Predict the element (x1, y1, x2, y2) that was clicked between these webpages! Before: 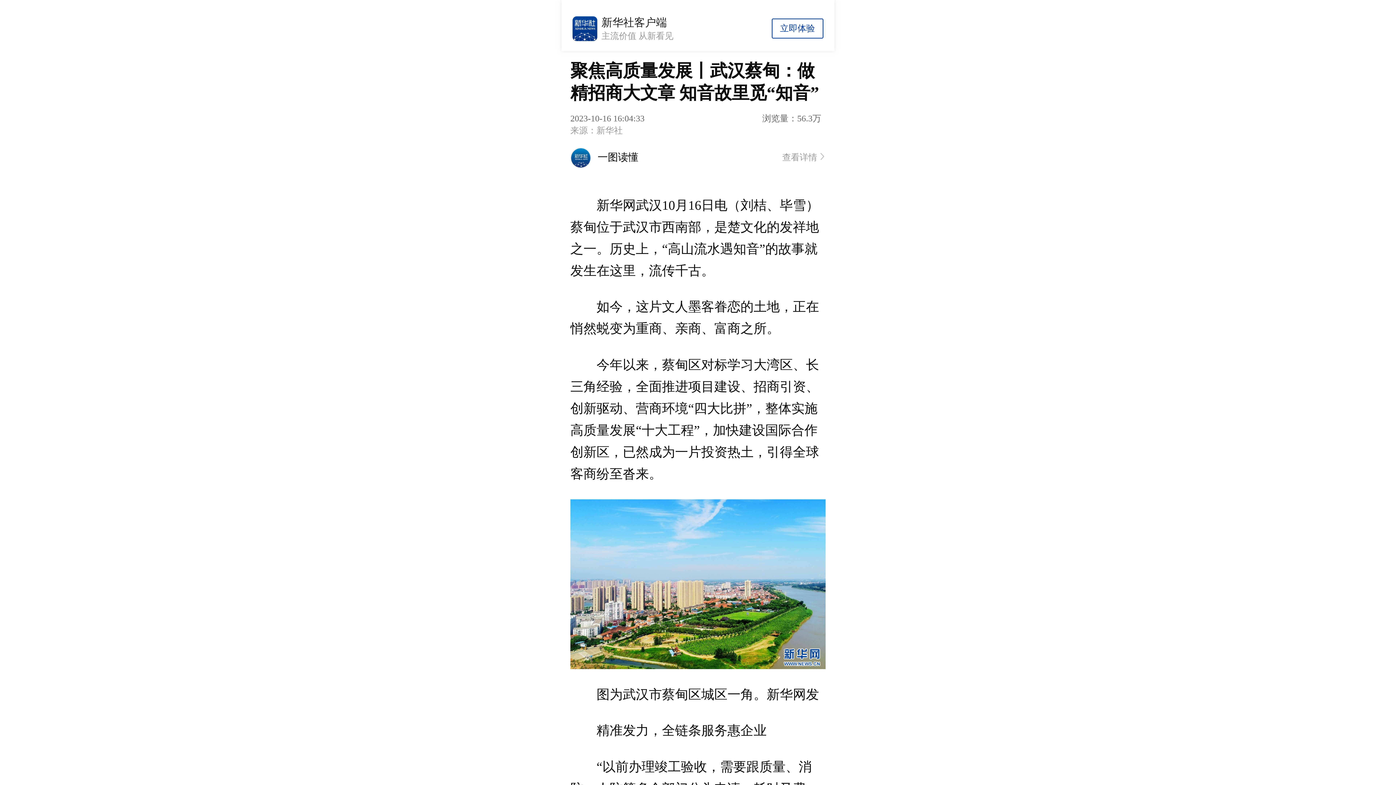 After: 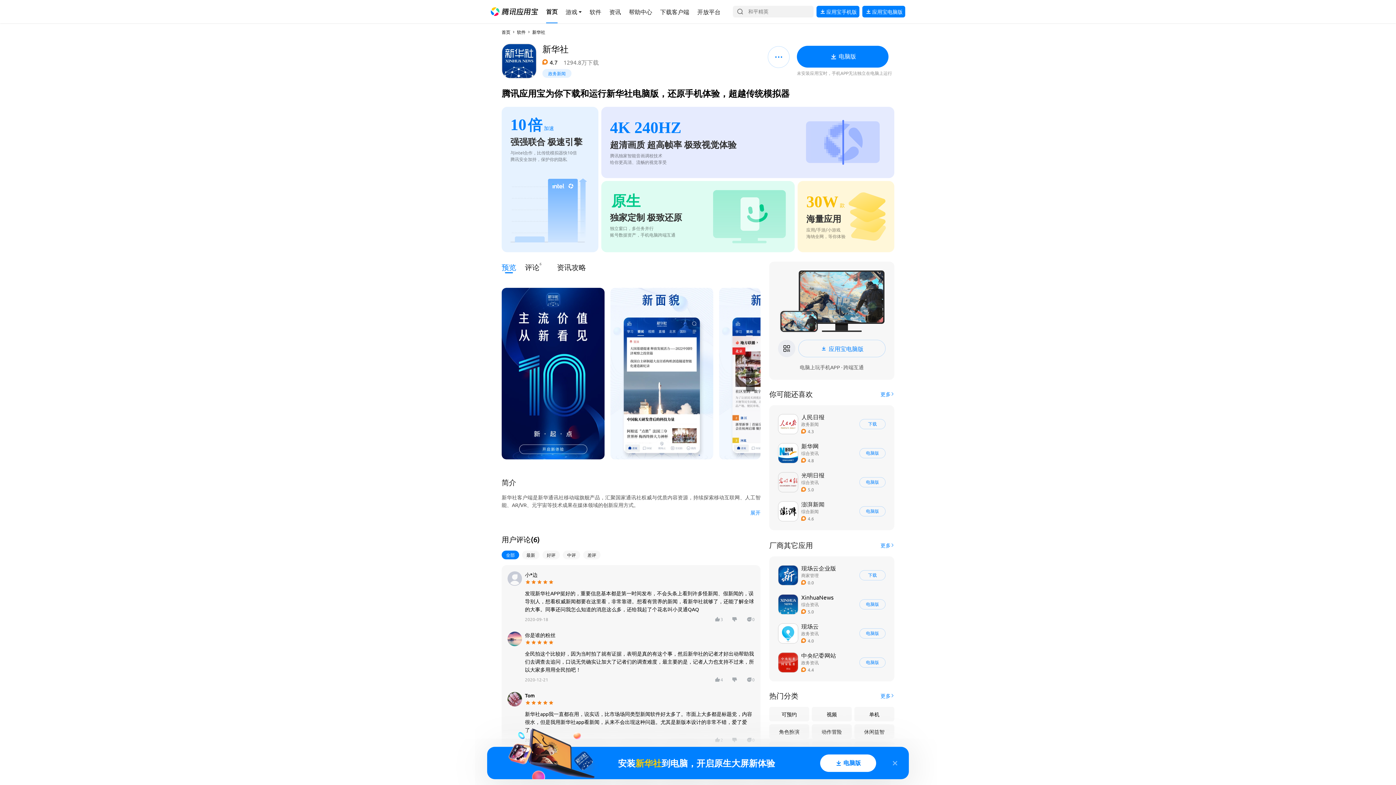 Action: bbox: (561, 0, 834, 51) label: 新华社客户端
主流价值 从新看见
立即体验